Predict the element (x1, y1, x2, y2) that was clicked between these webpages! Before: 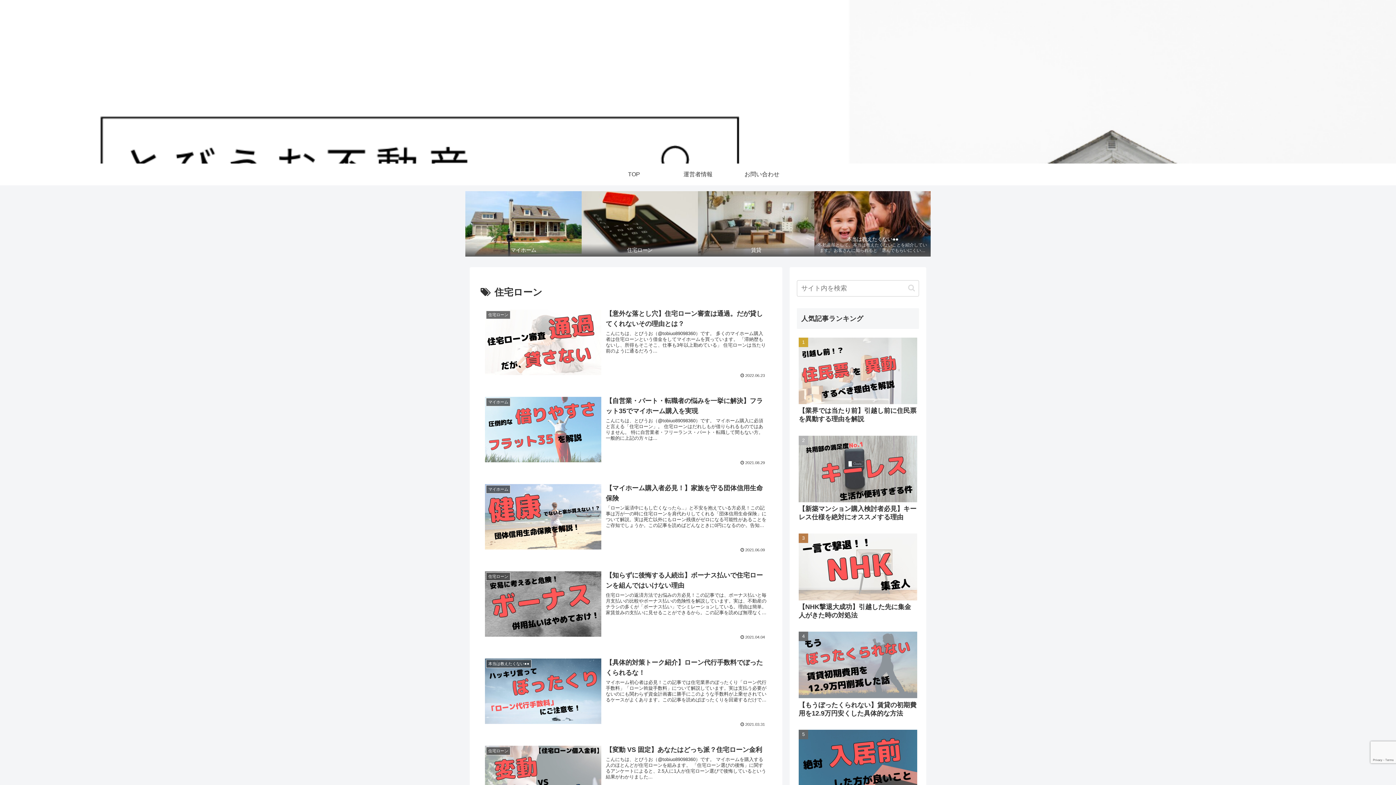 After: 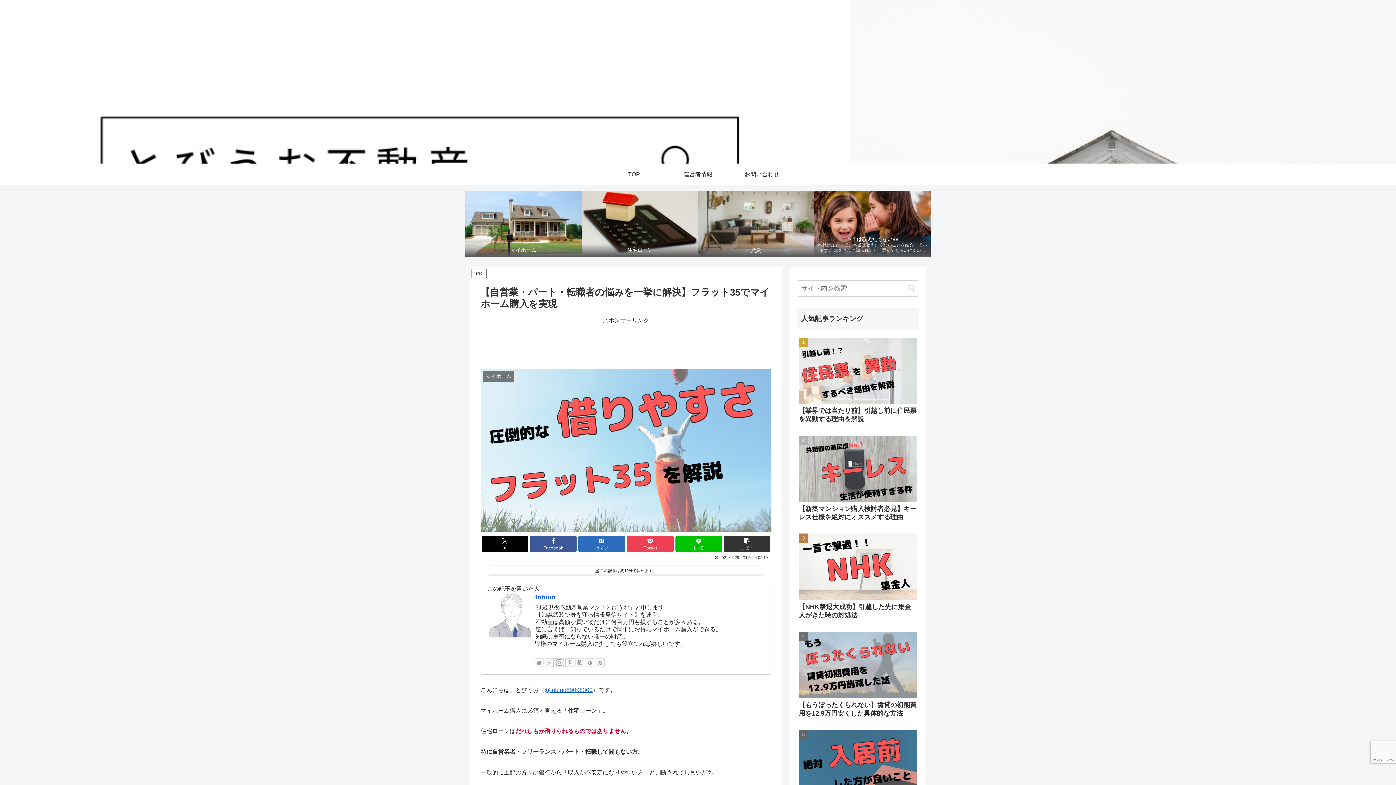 Action: bbox: (480, 391, 771, 470) label: マイホーム
【自営業・パート・転職者の悩みを一挙に解決】フラット35でマイホーム購入を実現
こんにちは、とびうお（@tobiuo89098360）です。 マイホーム購入に必須と言える「住宅ローン」。 住宅ローンはだれしもが借りられるものではありません。 特に自営業者・フリーランス・パート・転職して間もない方。 一般的に上記の方々は...
2021.08.29